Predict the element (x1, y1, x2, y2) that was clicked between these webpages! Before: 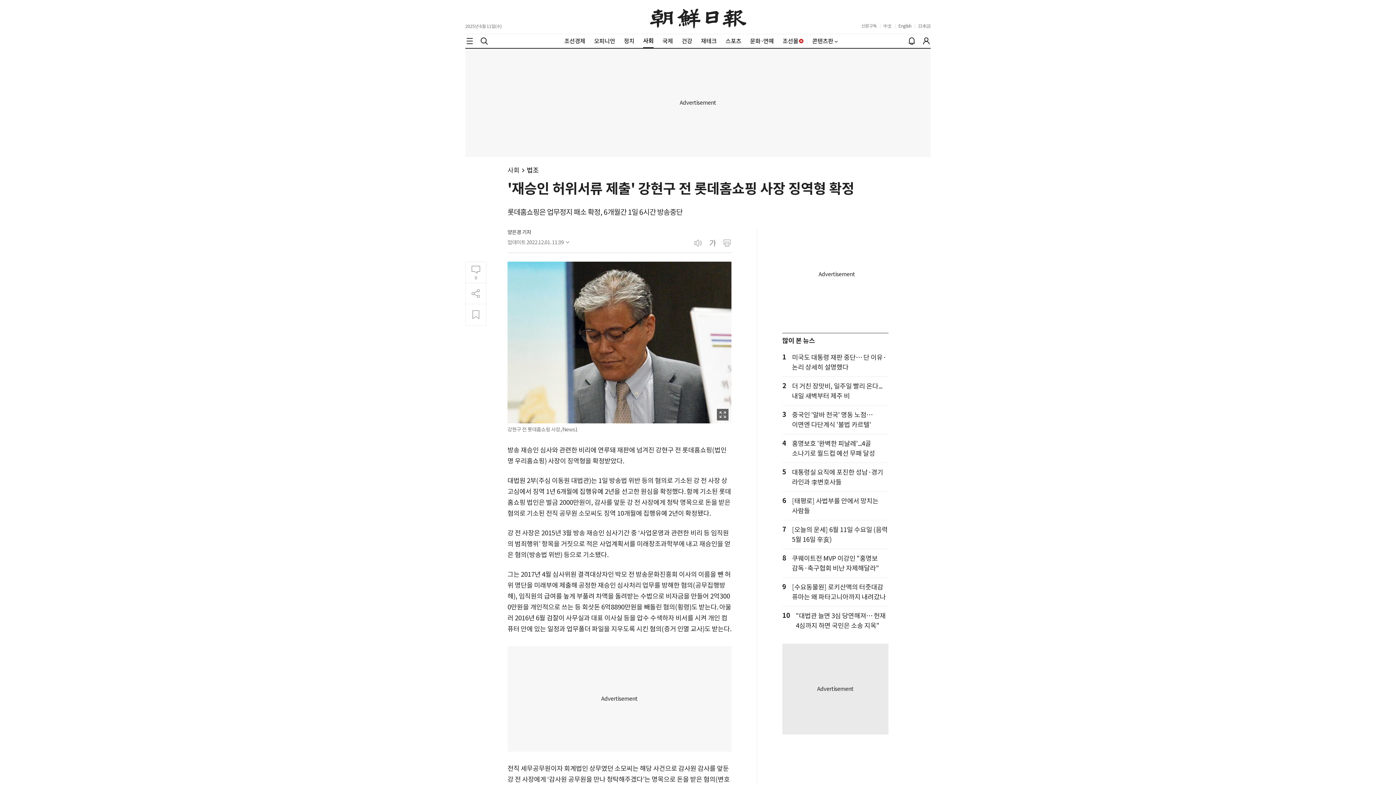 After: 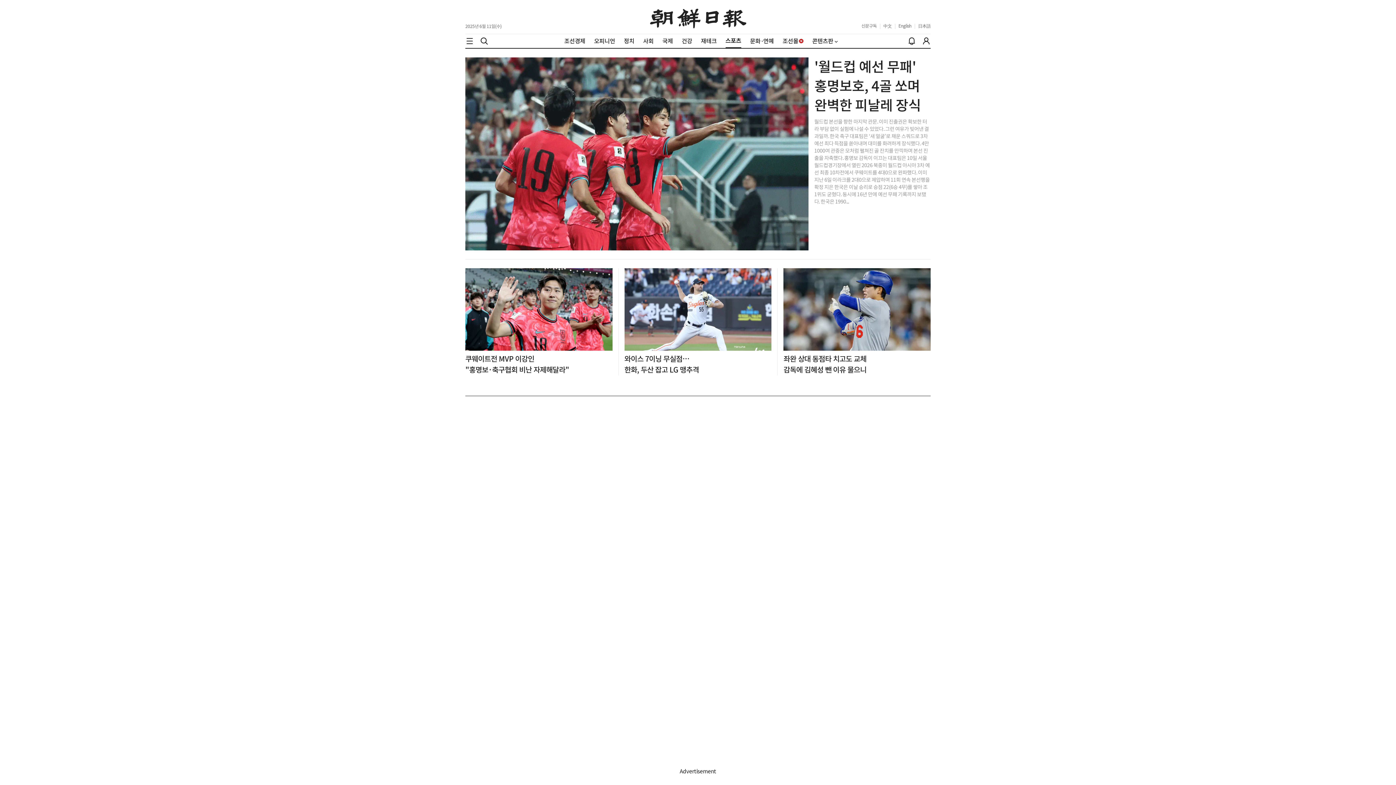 Action: label: 스포츠 bbox: (725, 37, 741, 44)